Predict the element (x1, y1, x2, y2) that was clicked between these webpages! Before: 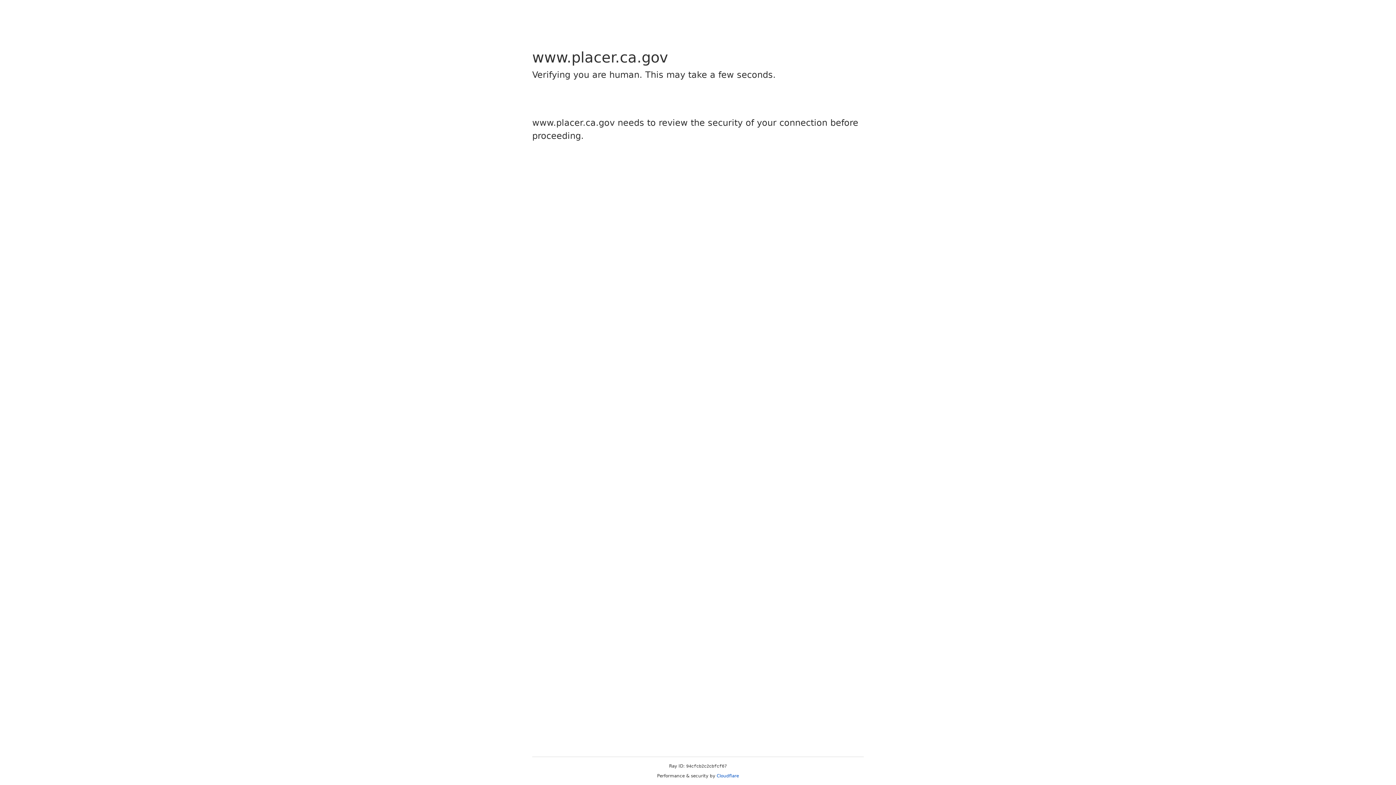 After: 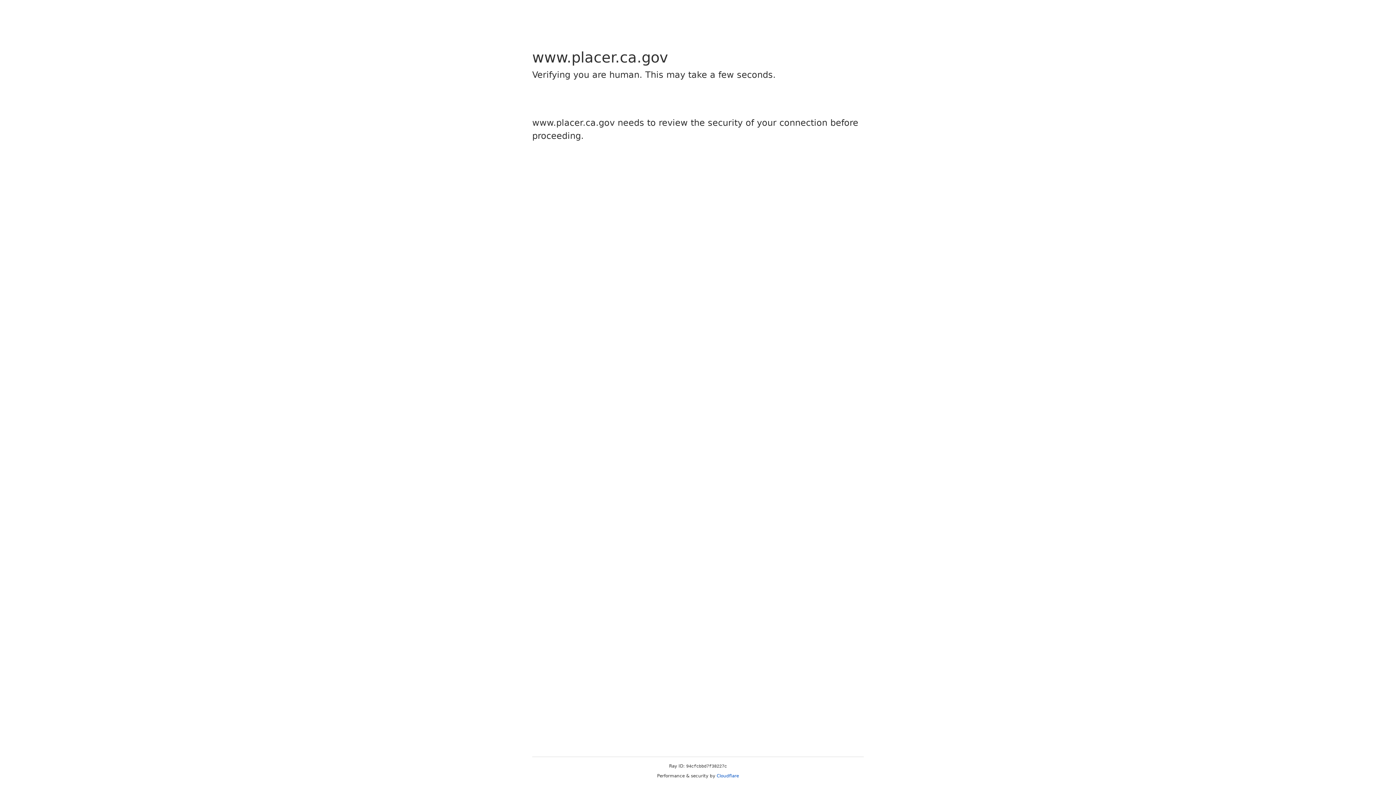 Action: label: Cloudflare bbox: (716, 773, 739, 778)